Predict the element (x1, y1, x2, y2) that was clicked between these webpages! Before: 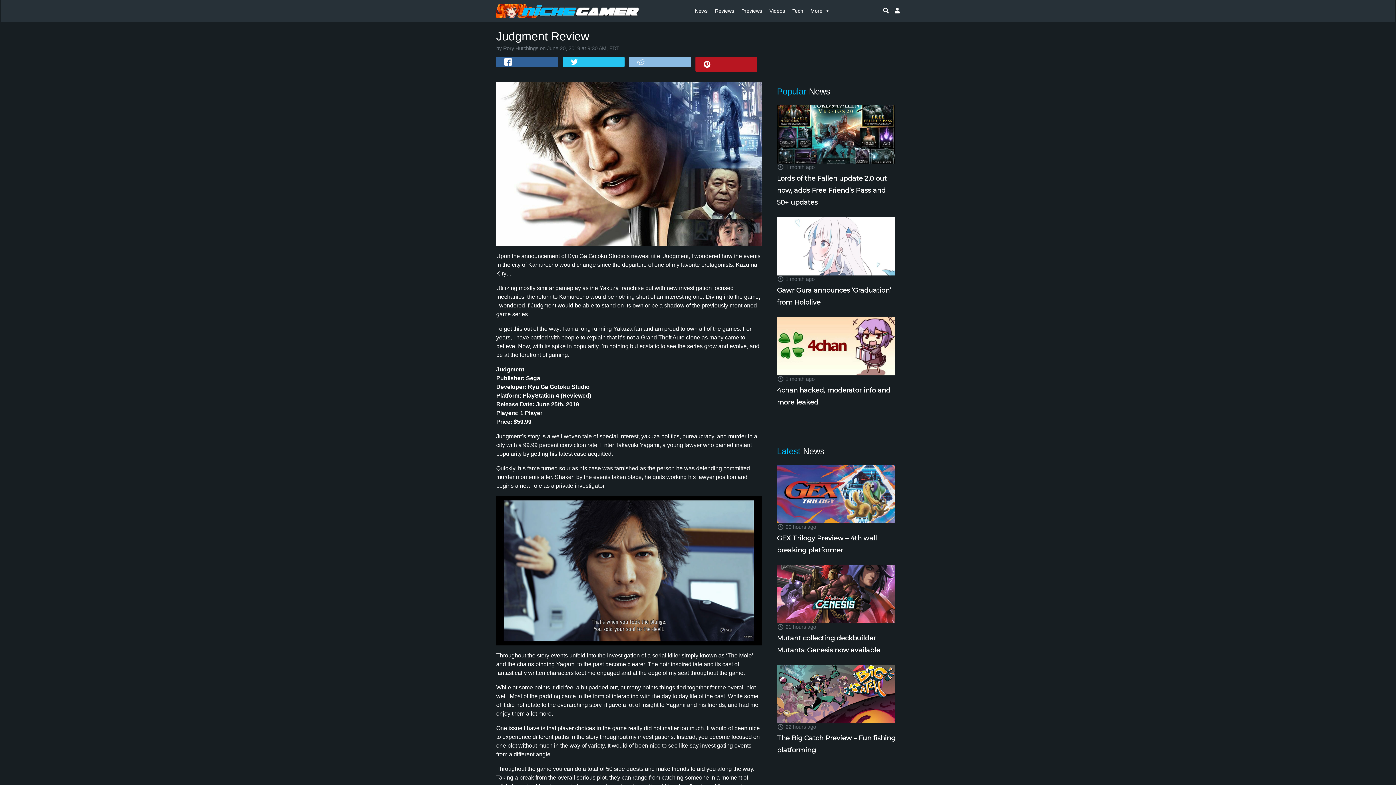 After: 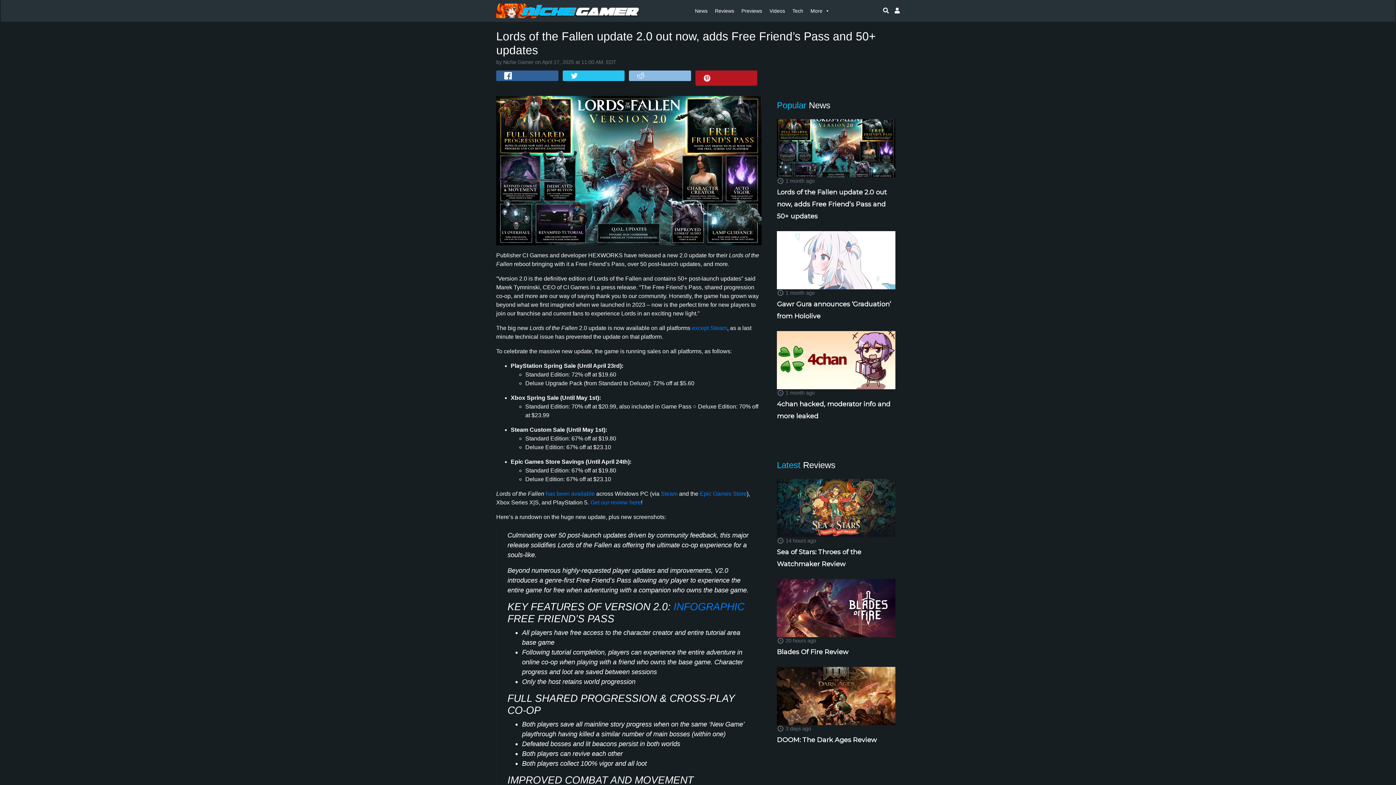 Action: bbox: (777, 130, 895, 137)